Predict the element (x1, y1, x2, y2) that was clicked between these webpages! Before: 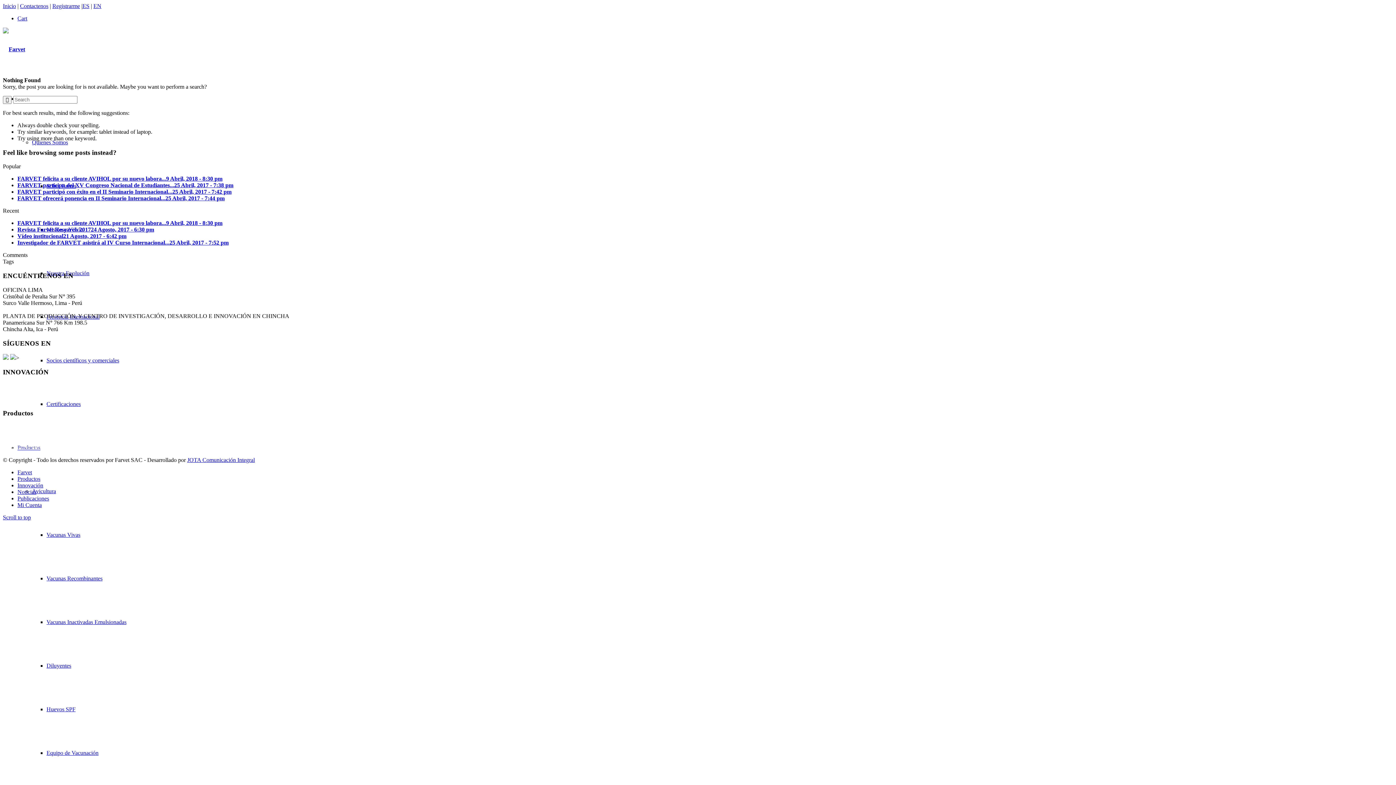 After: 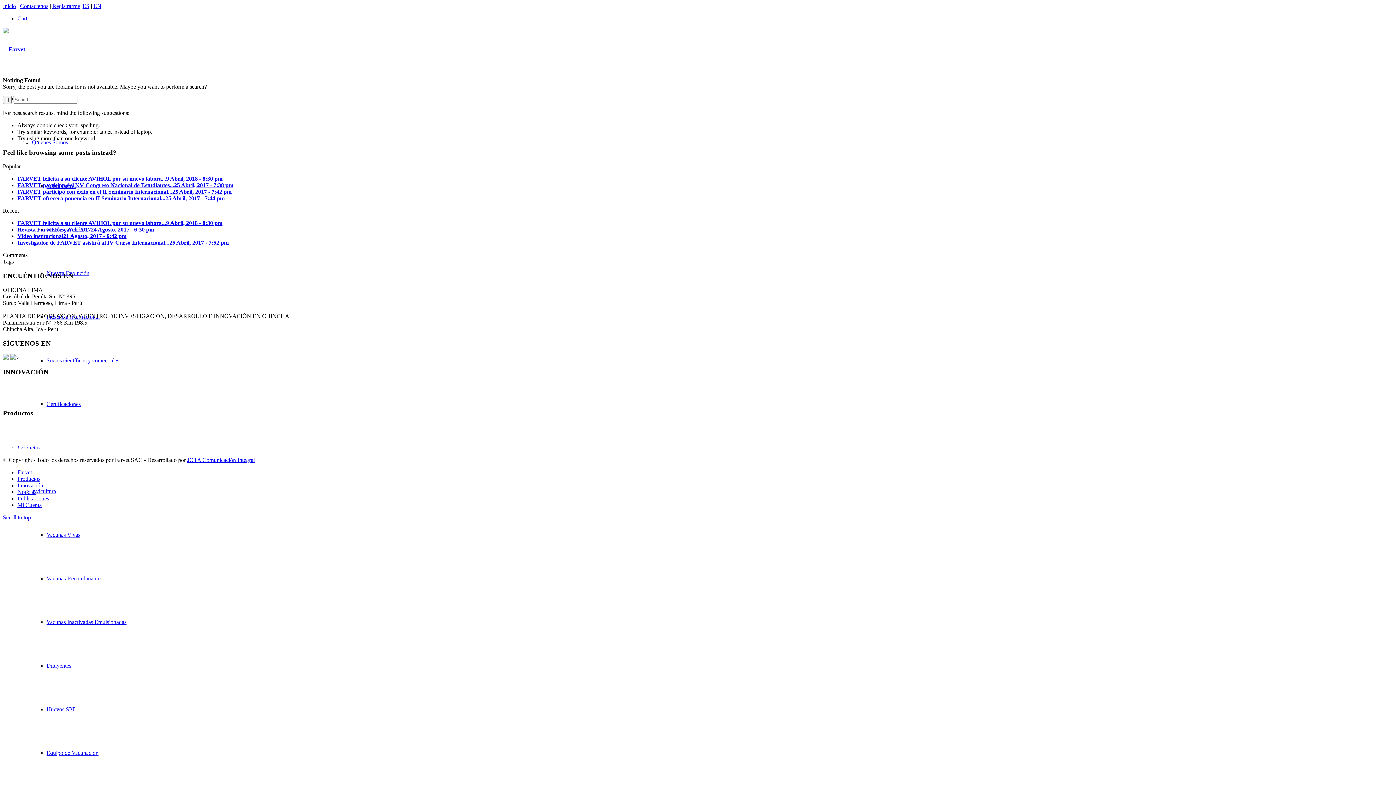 Action: bbox: (93, 2, 101, 9) label: EN